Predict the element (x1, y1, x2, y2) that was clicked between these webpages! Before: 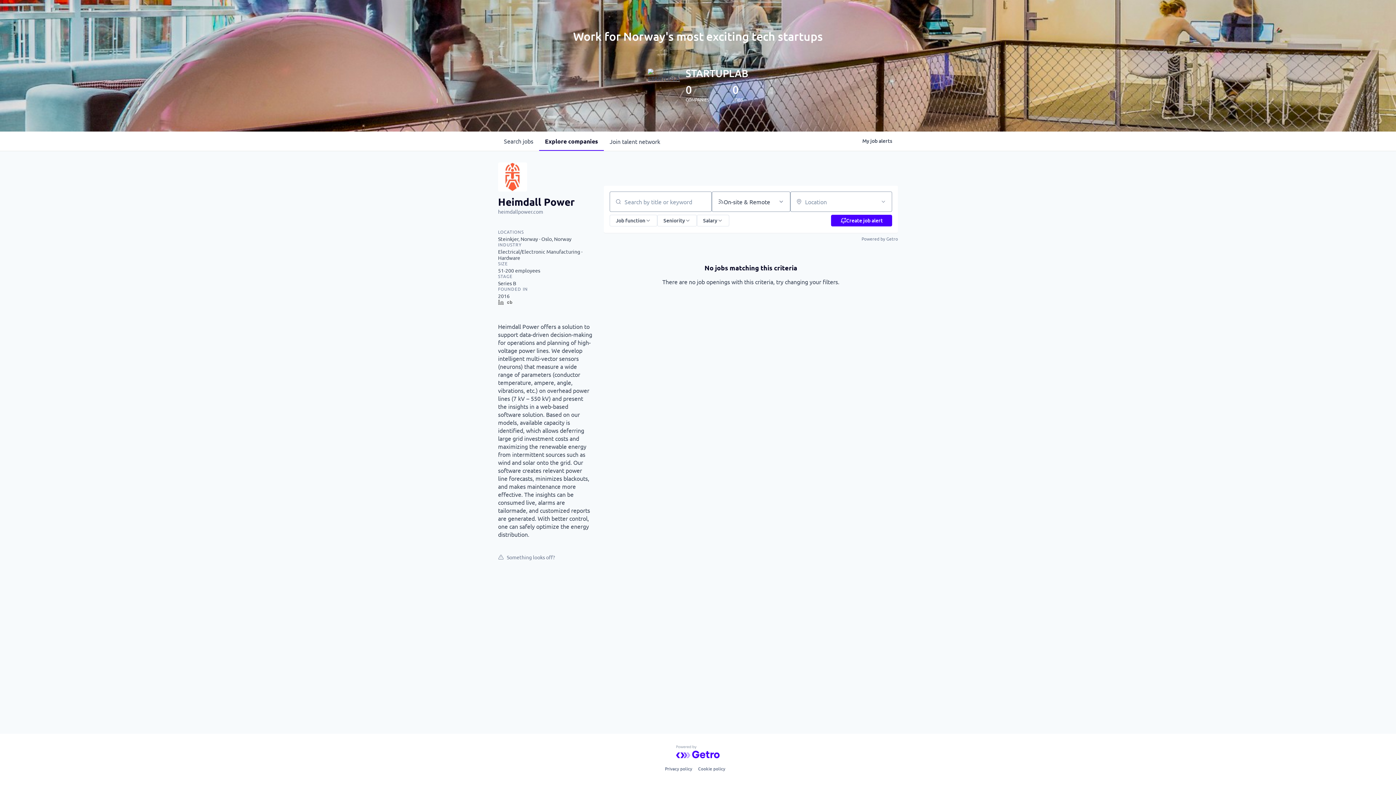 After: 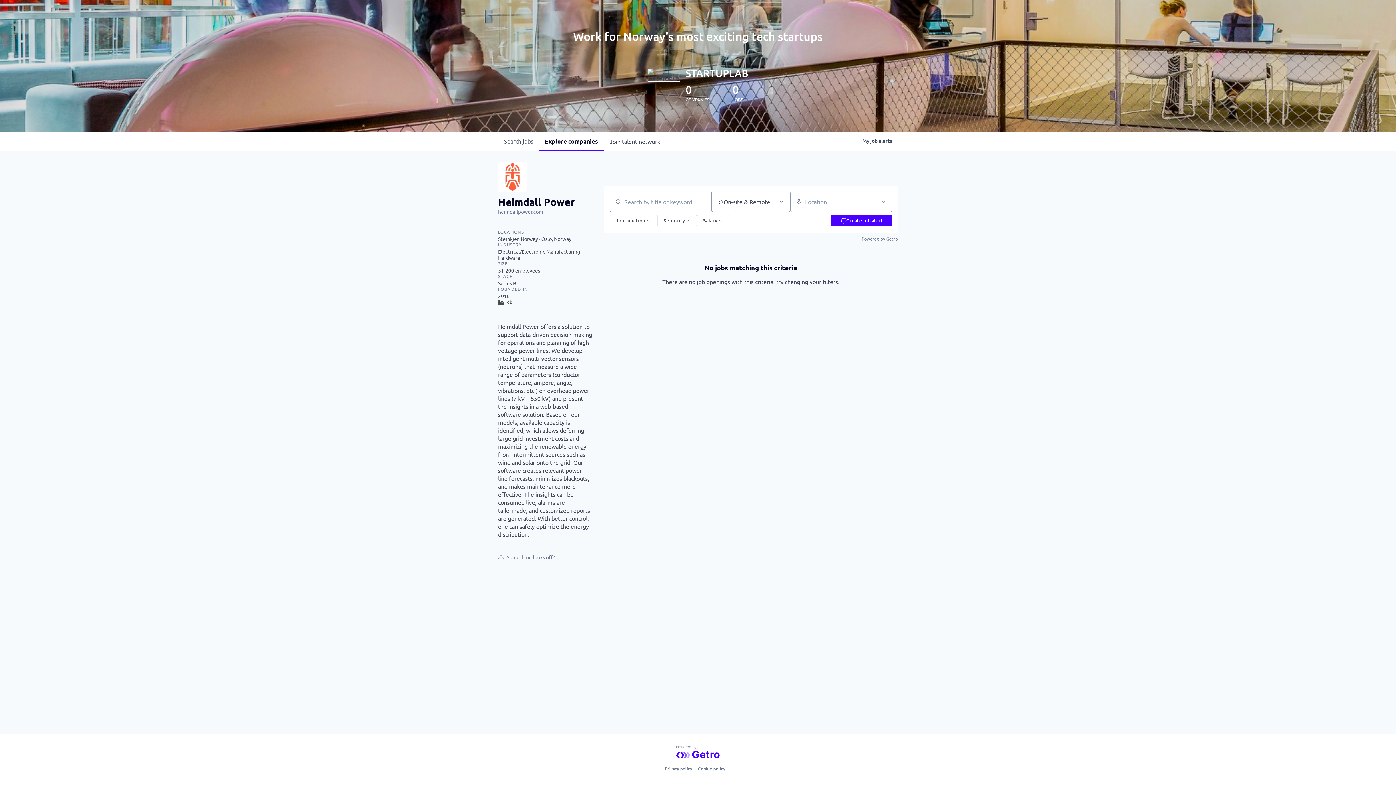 Action: bbox: (506, 299, 515, 308)